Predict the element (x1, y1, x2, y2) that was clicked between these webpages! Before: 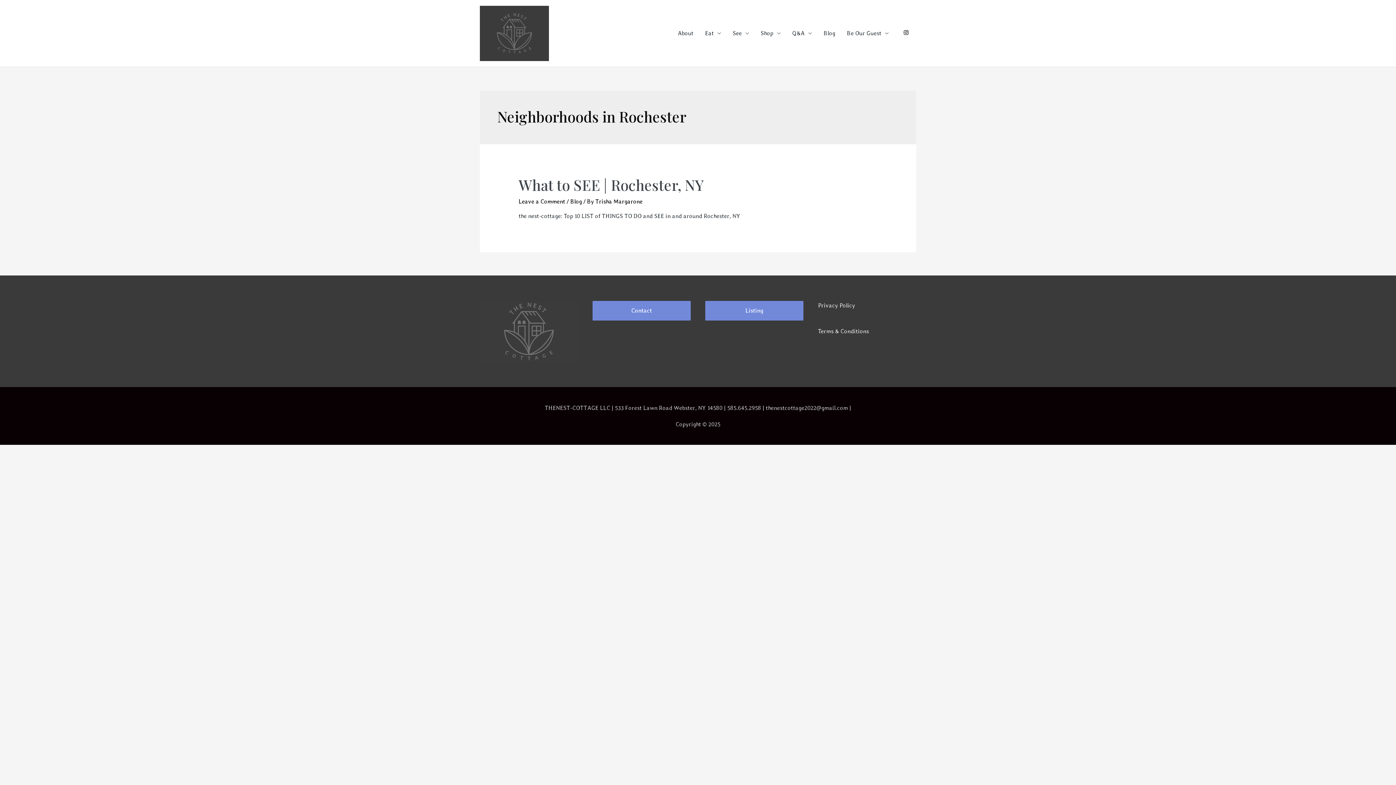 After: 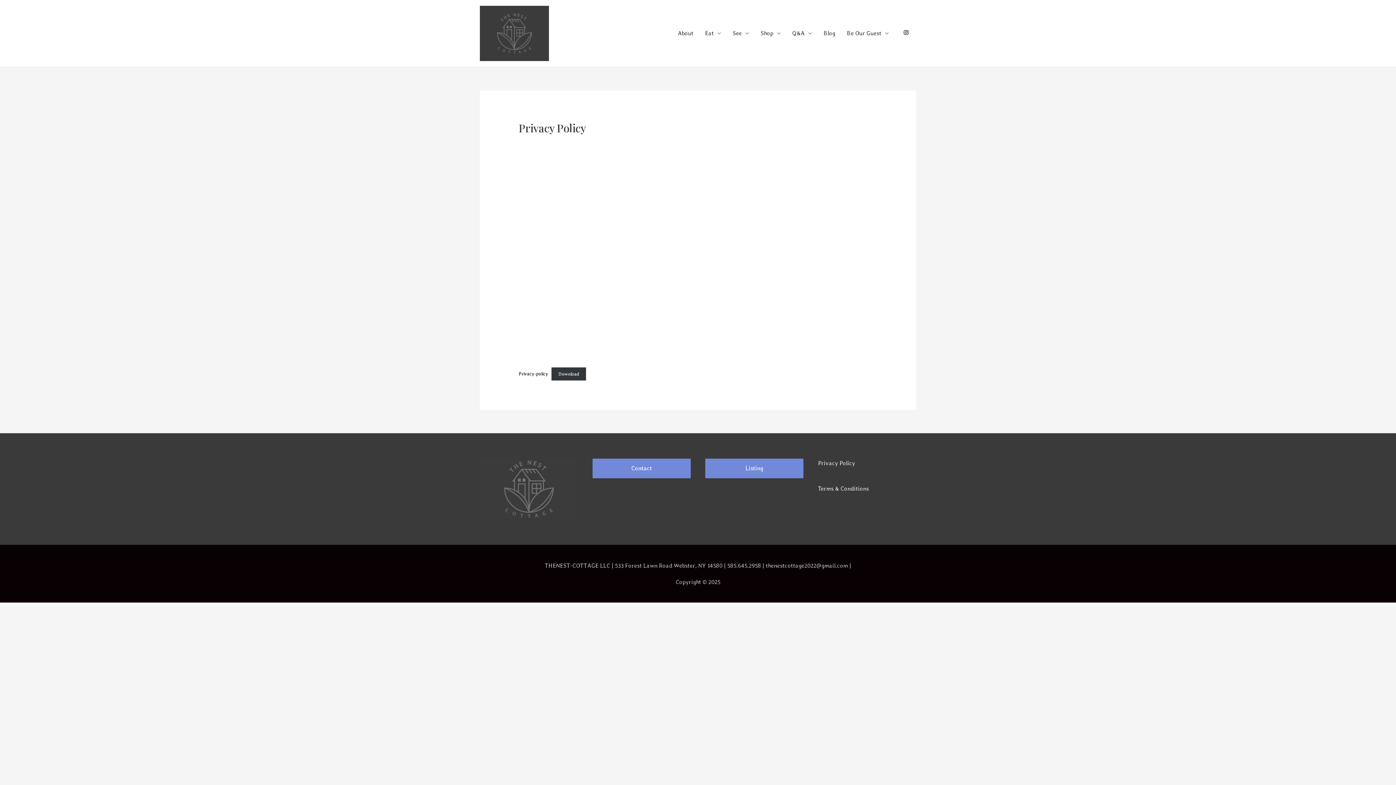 Action: bbox: (818, 302, 855, 309) label: Privacy Policy